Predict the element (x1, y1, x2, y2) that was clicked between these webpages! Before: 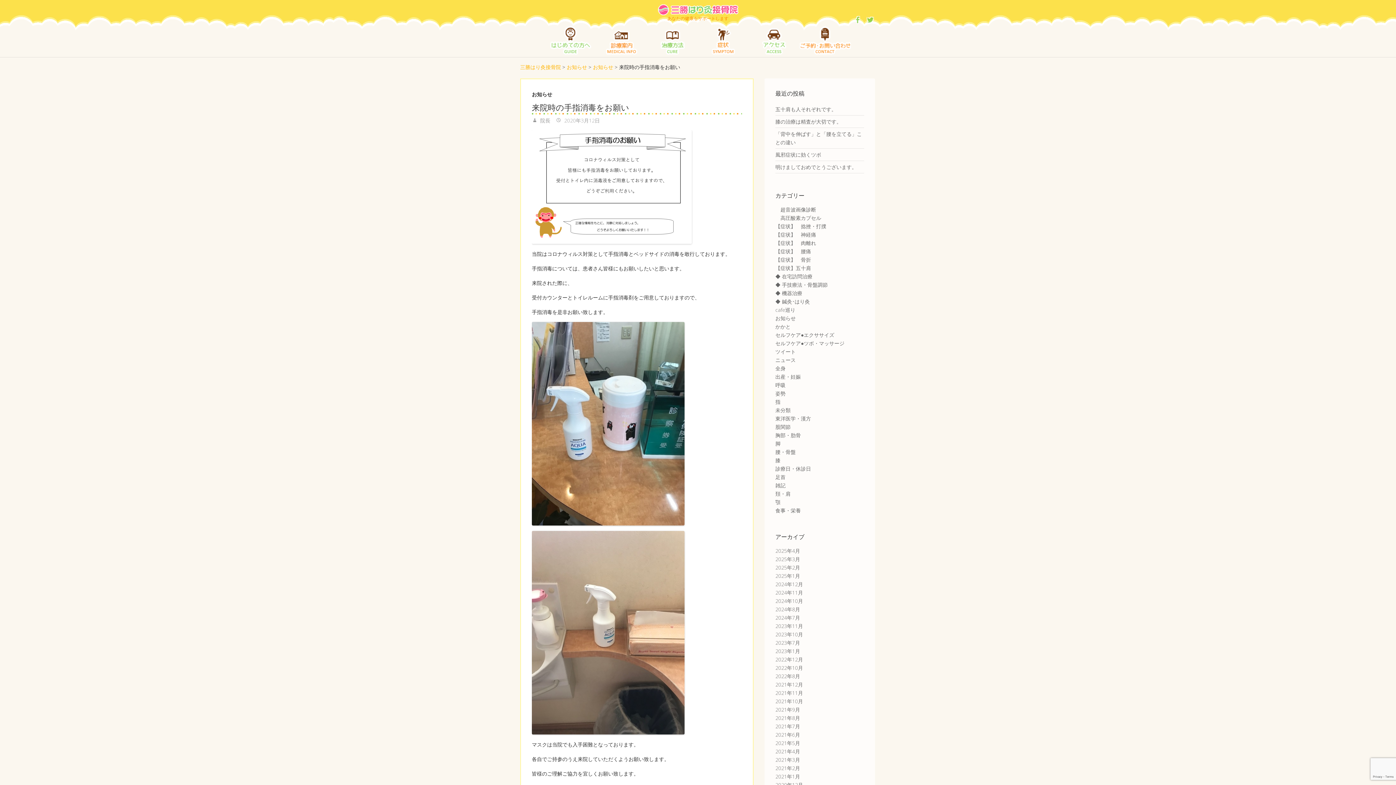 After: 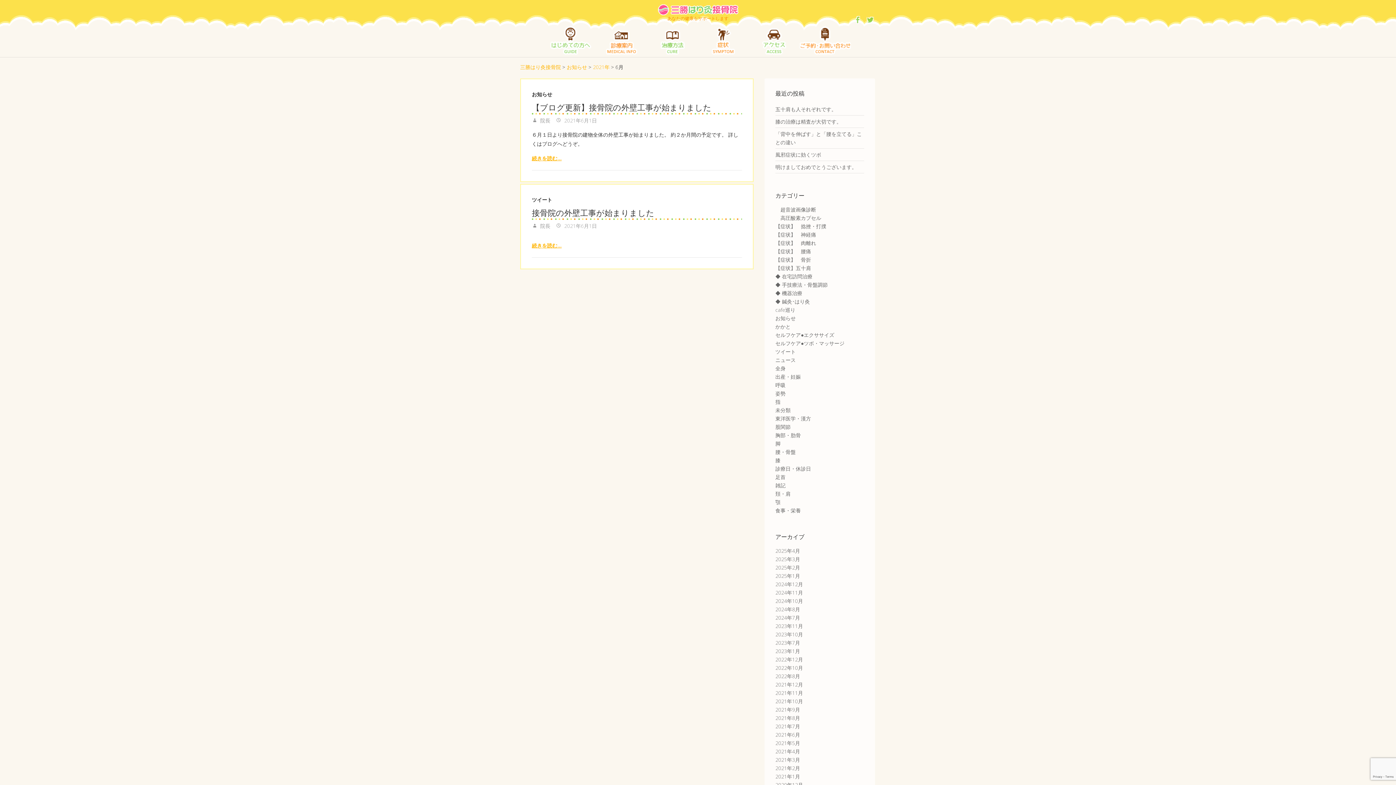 Action: label: 2021年6月 bbox: (775, 731, 800, 738)